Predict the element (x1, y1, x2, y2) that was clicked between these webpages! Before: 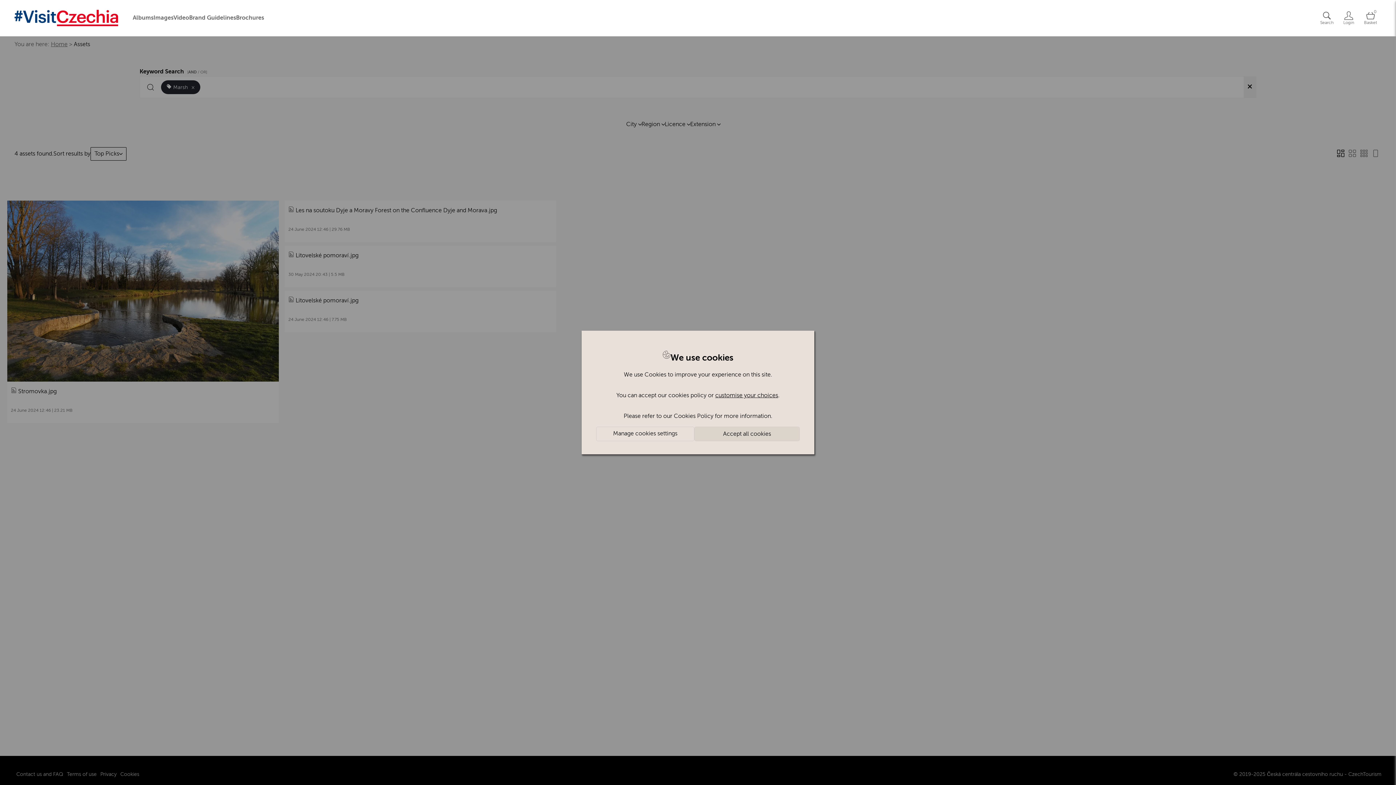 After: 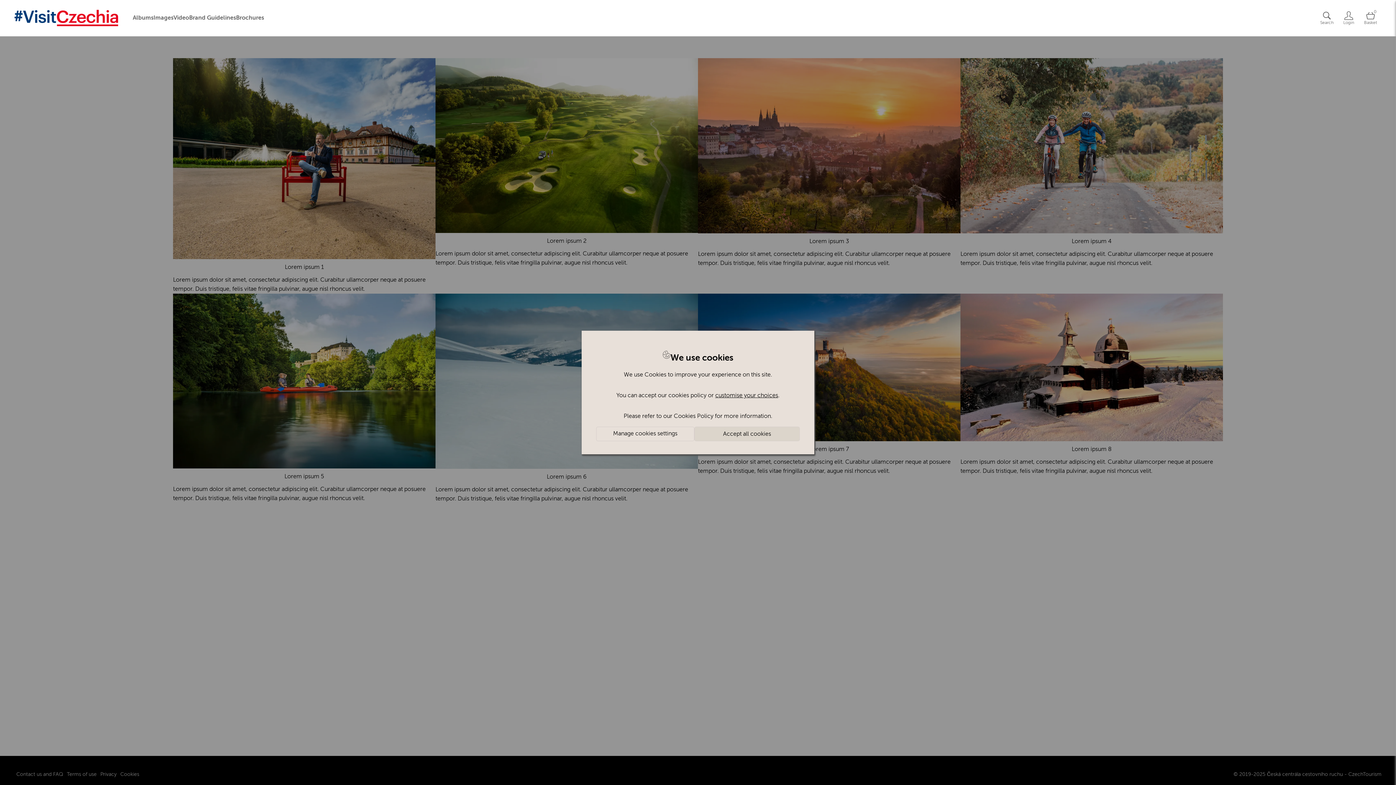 Action: label: Albums bbox: (132, 13, 153, 22)